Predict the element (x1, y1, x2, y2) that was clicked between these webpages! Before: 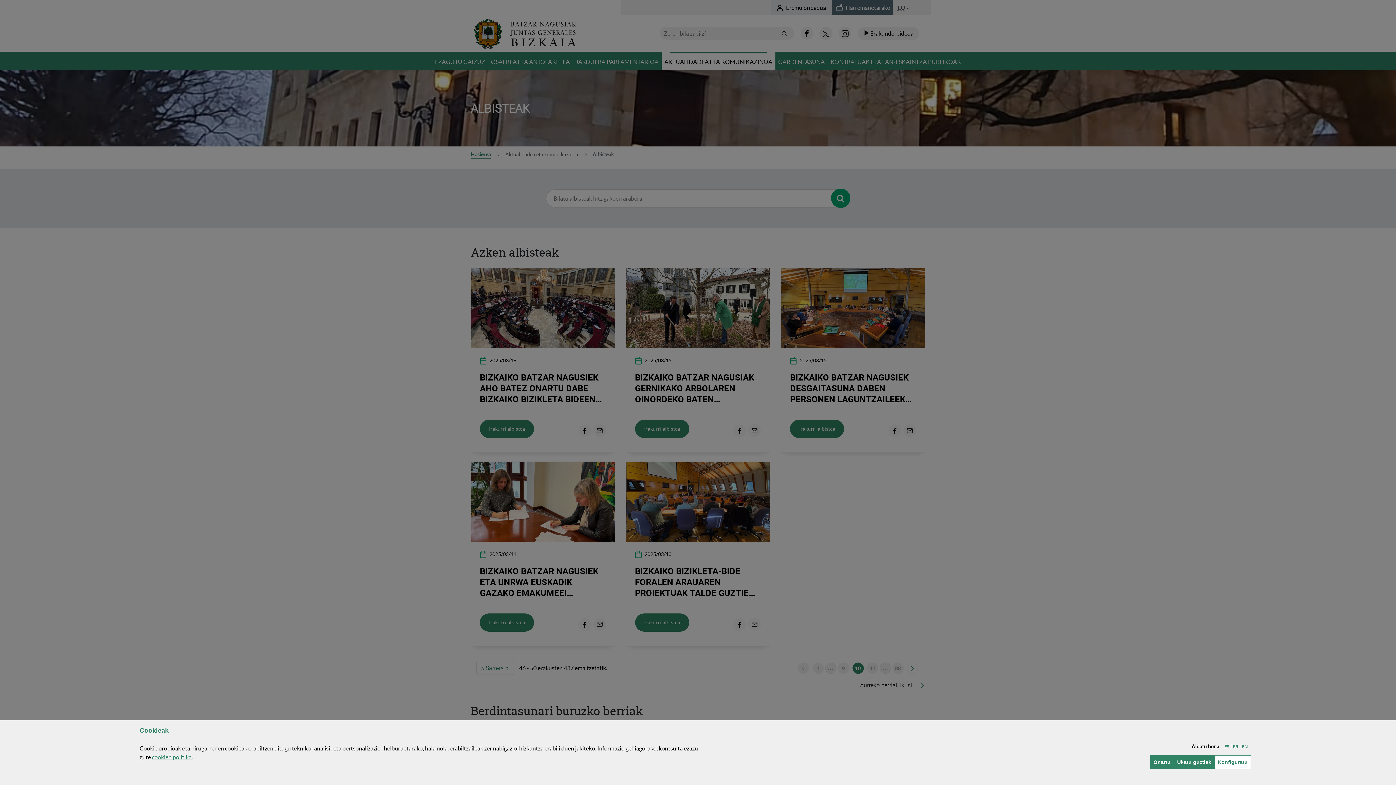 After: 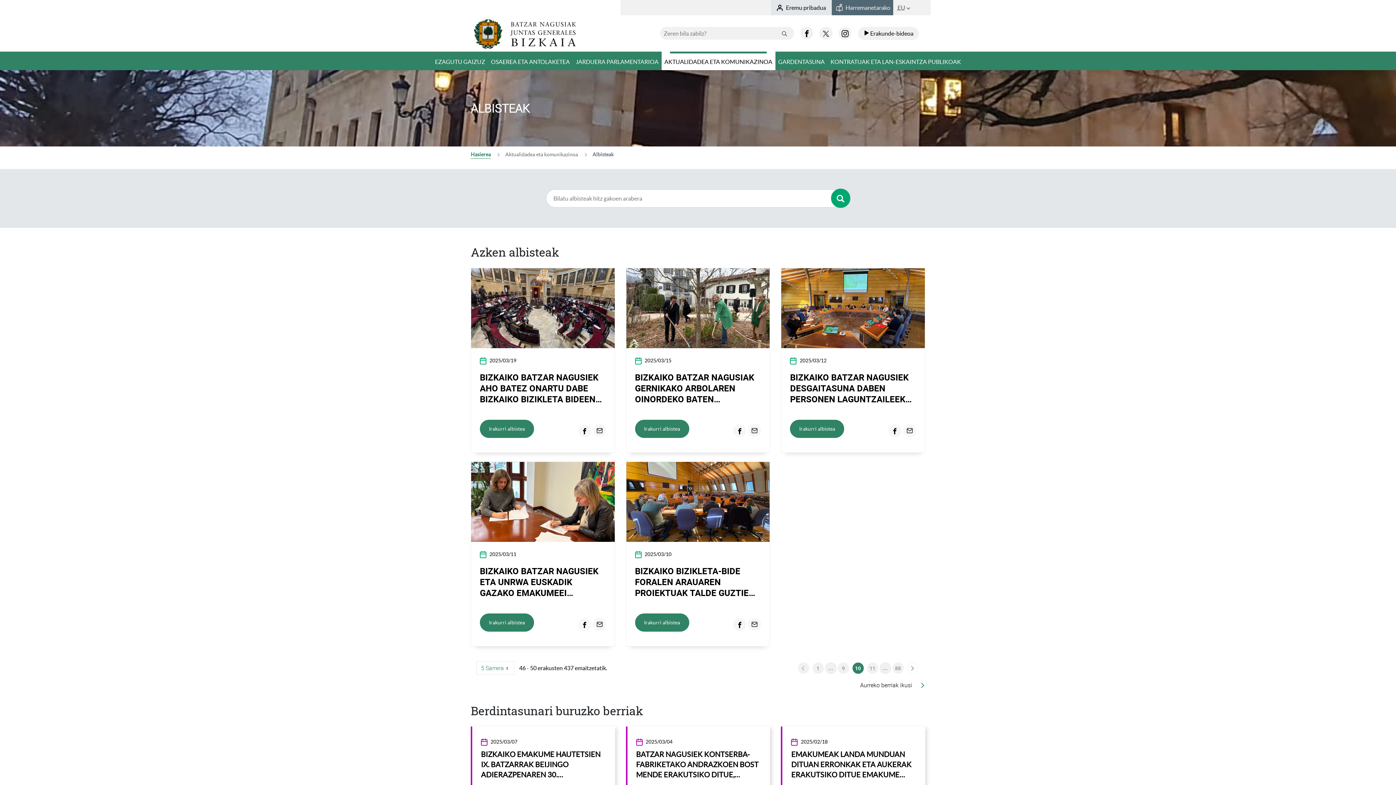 Action: label: Ukatu guztiak
(cookie) bbox: (1174, 755, 1214, 769)